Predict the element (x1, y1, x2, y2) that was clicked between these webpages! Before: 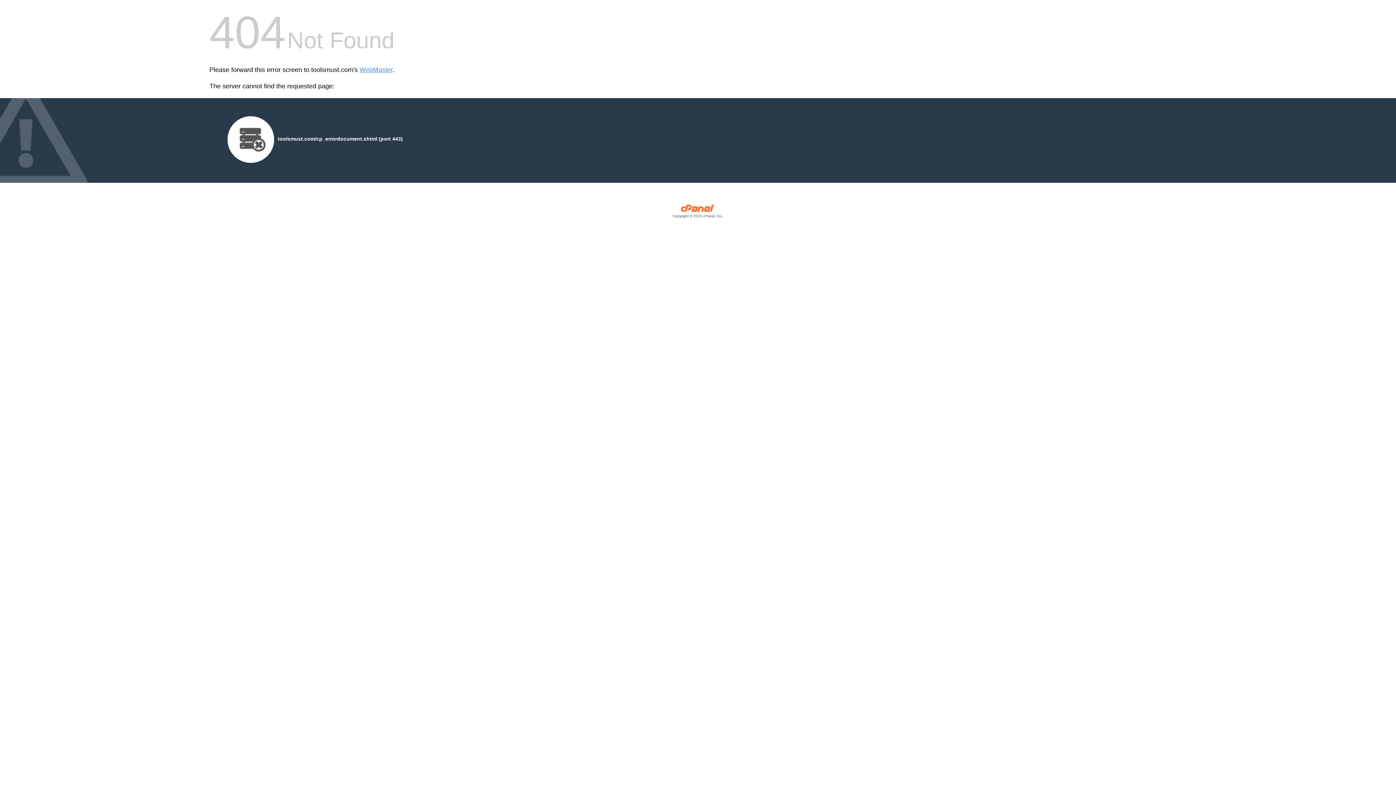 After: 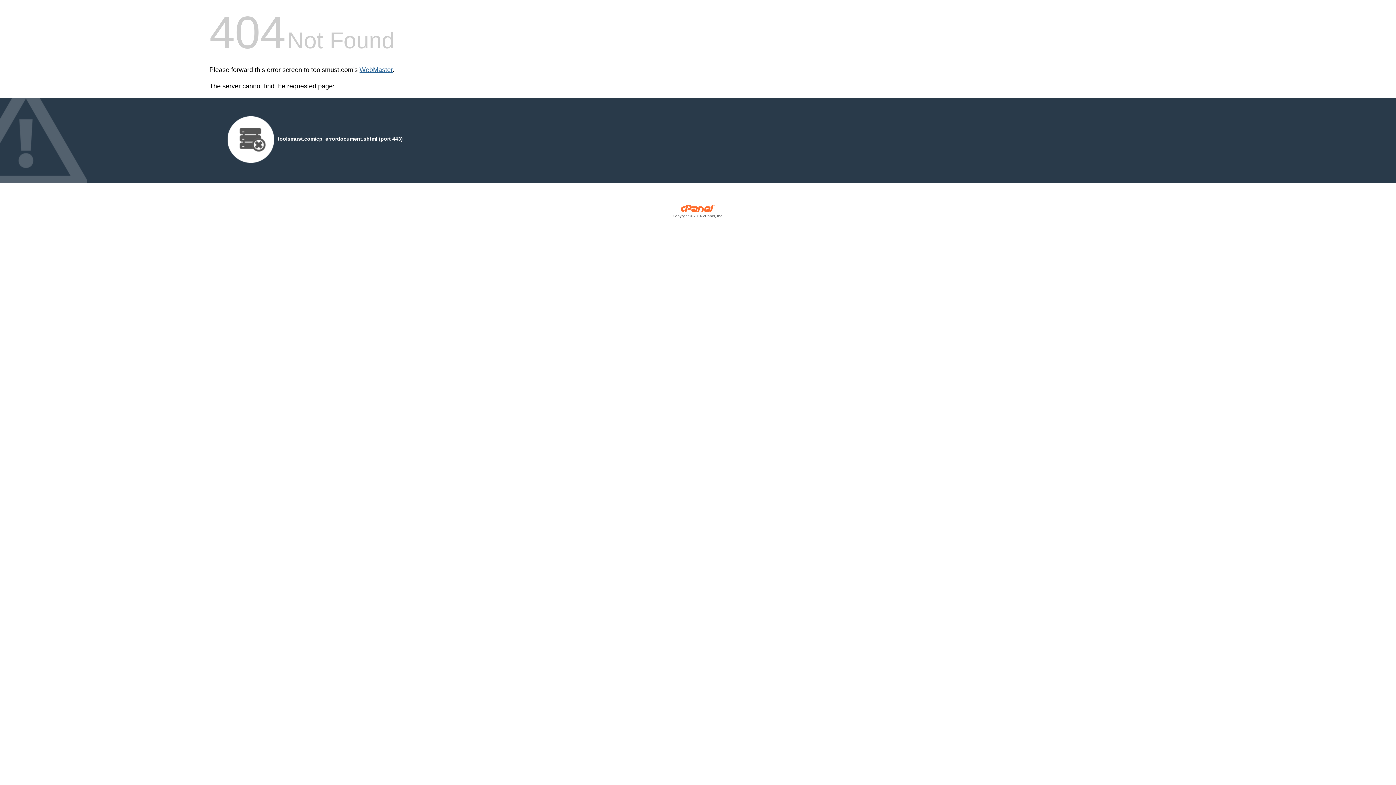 Action: label: WebMaster bbox: (359, 66, 392, 73)